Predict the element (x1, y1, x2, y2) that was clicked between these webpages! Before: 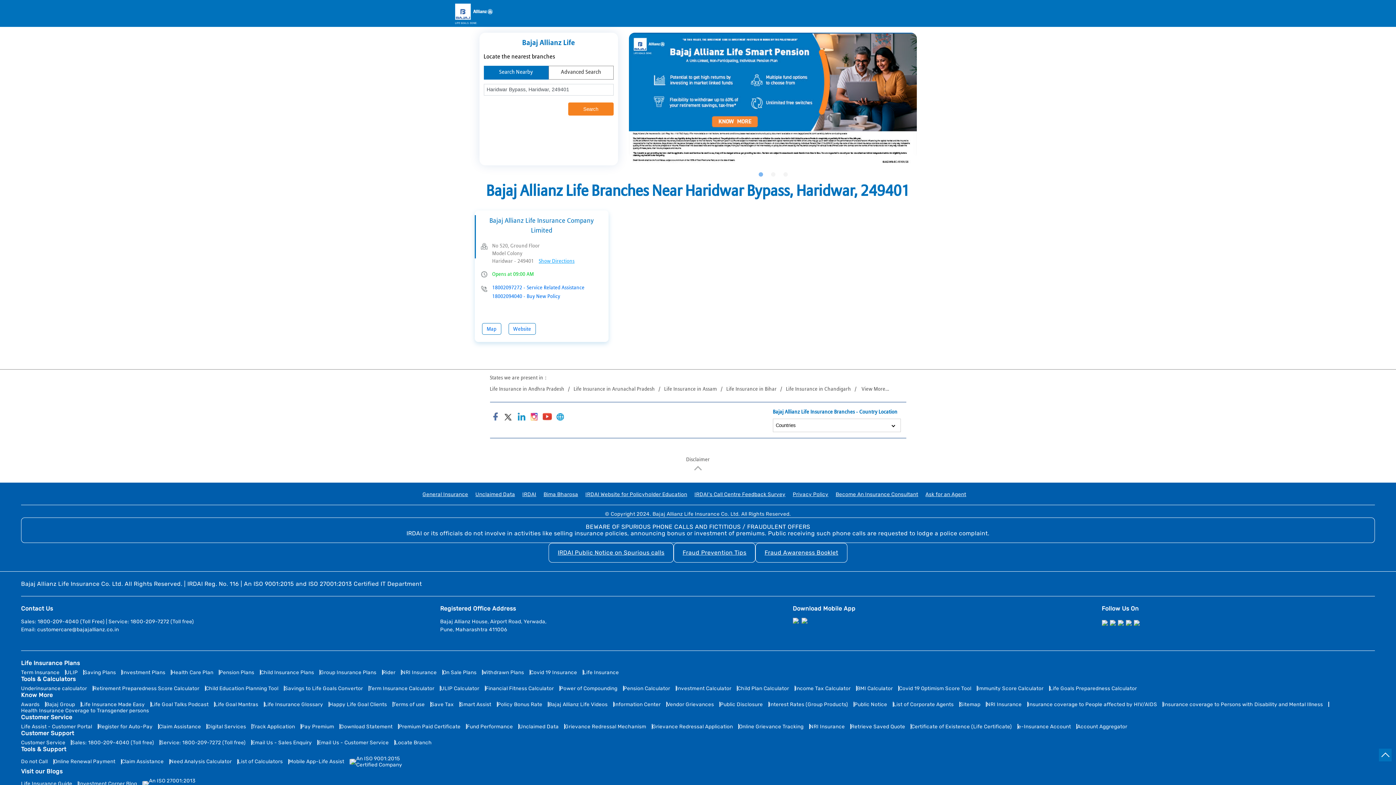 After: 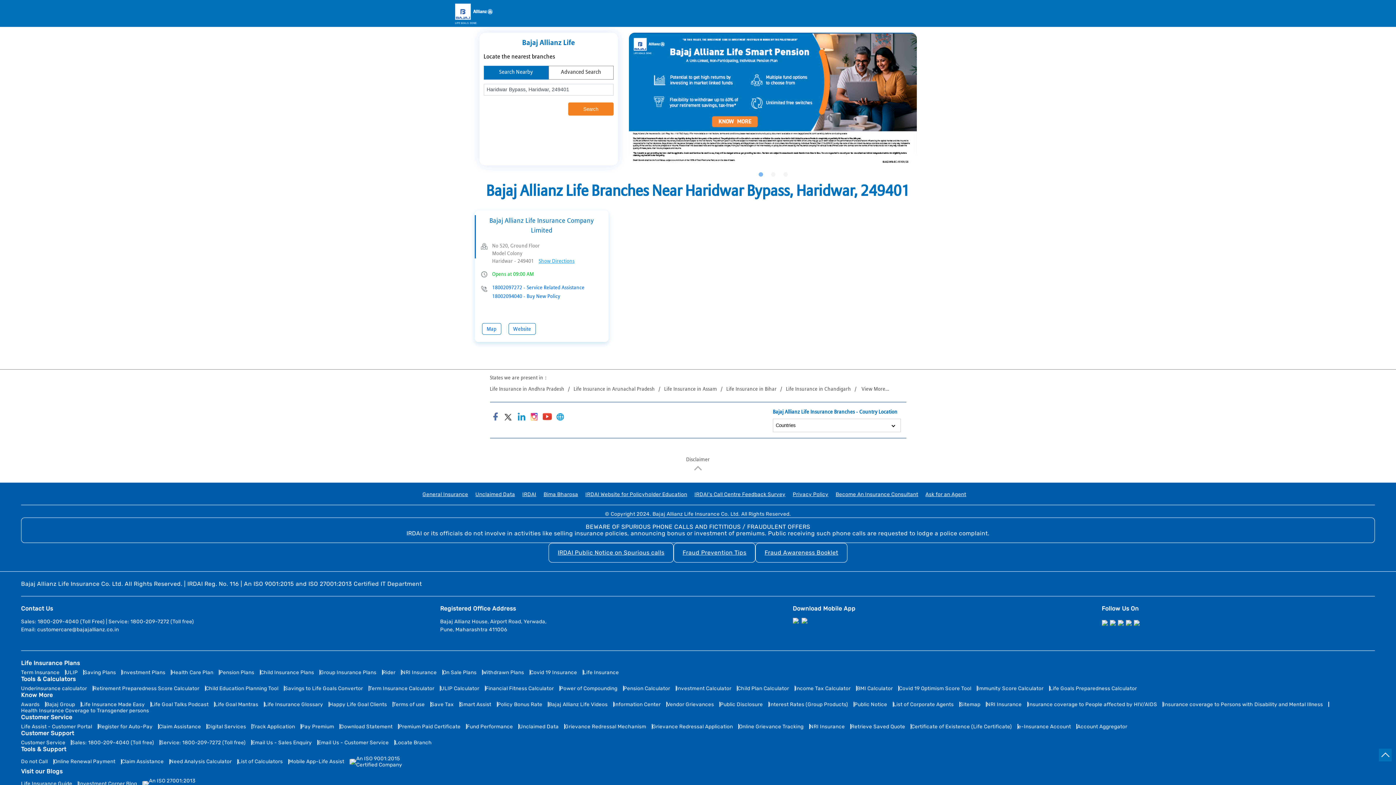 Action: bbox: (515, 410, 527, 421)